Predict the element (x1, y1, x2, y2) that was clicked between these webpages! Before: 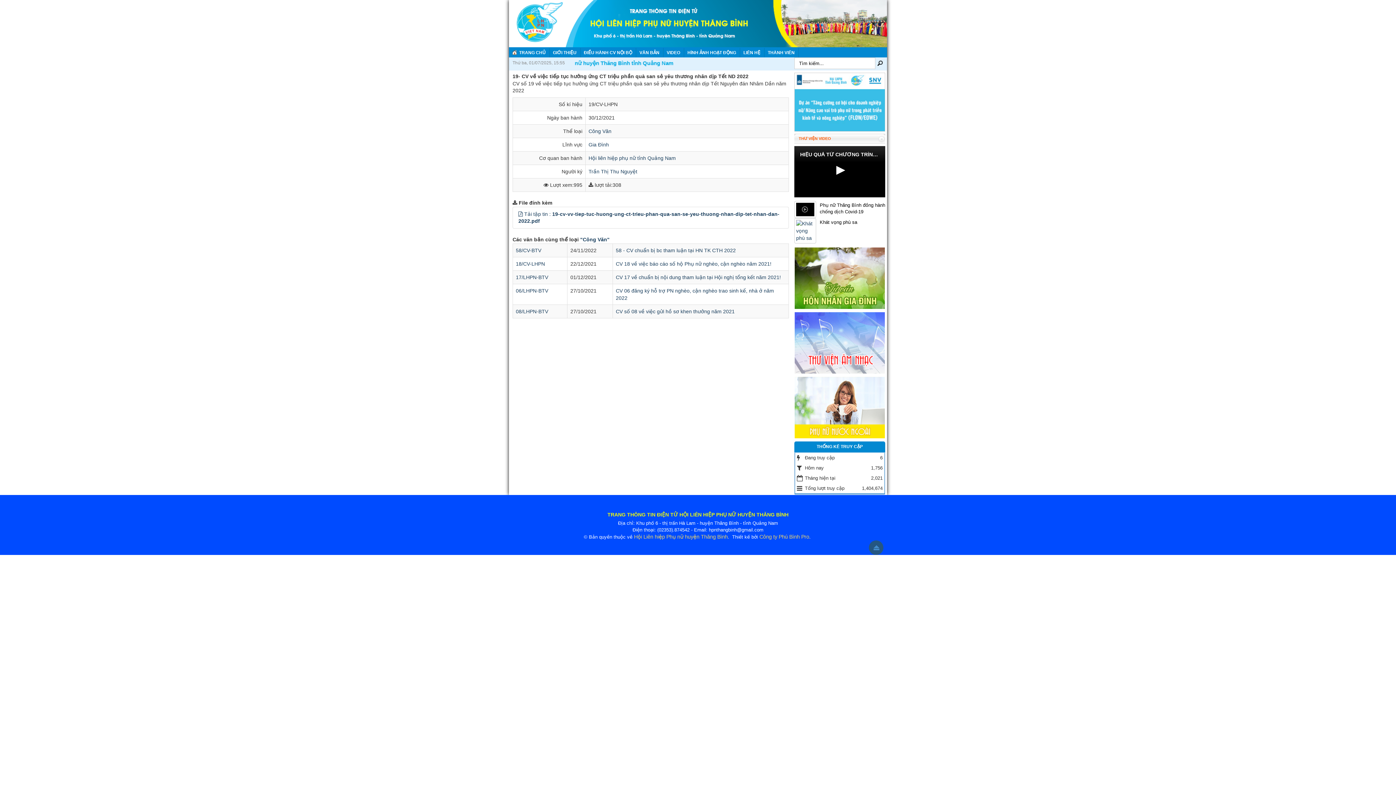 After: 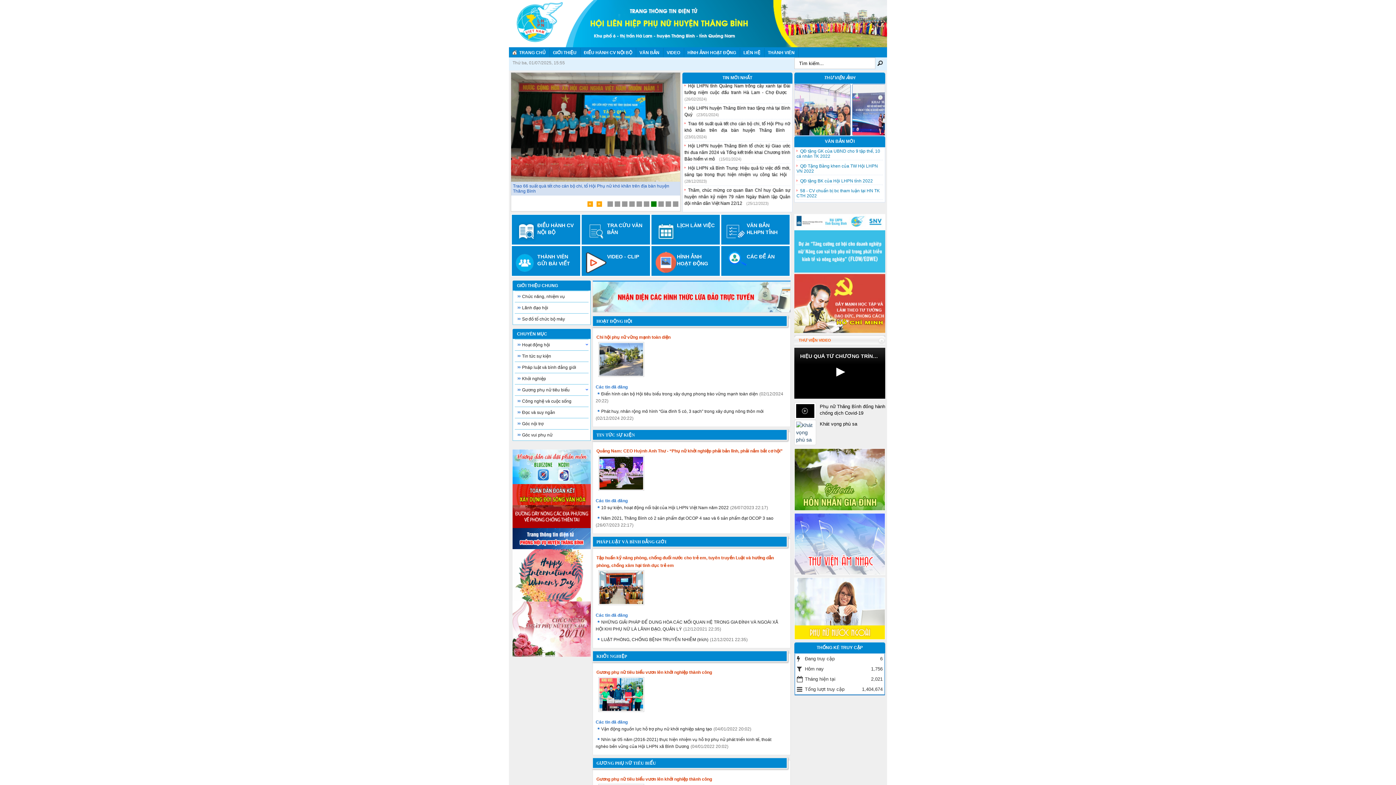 Action: label: Hội Liên hiệp Phụ nữ huyện Thăng Bình bbox: (634, 534, 728, 540)